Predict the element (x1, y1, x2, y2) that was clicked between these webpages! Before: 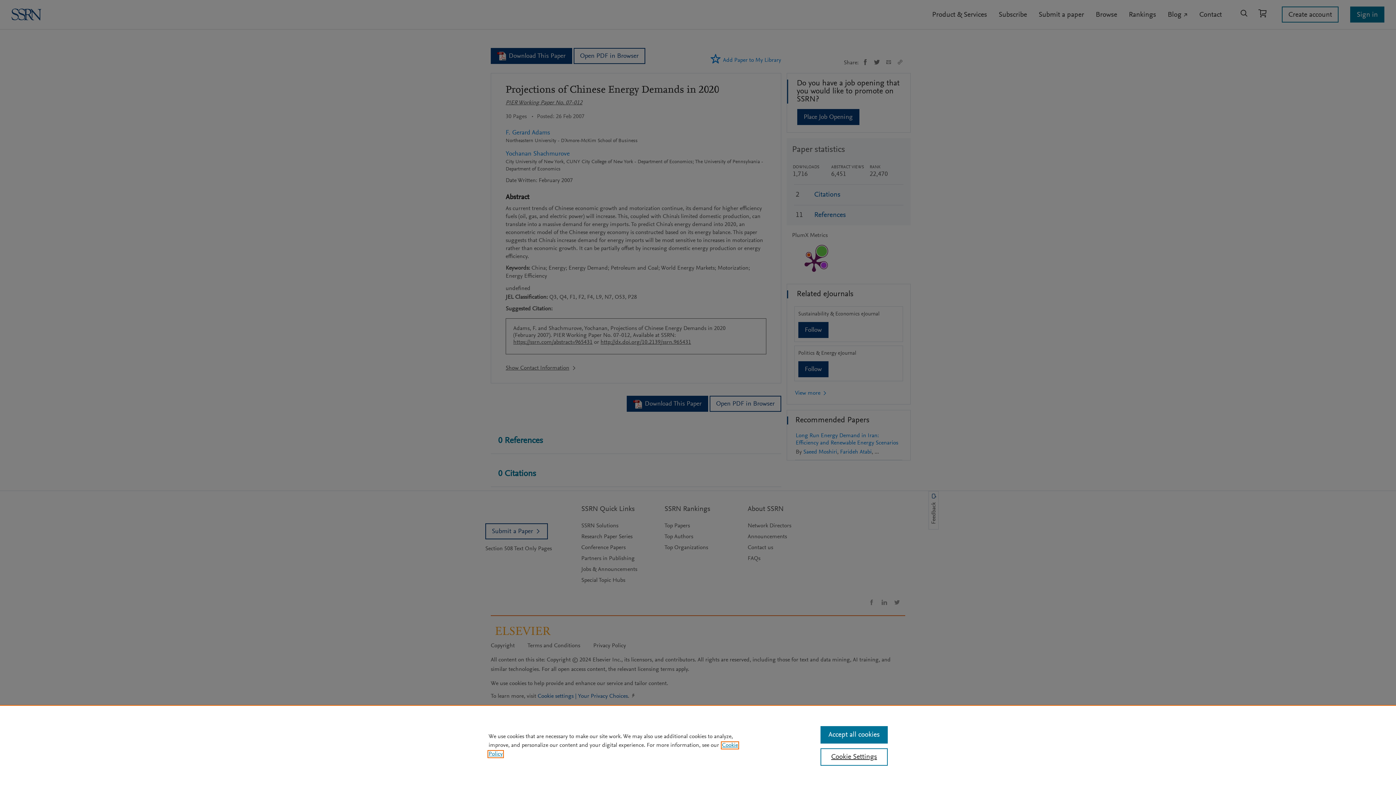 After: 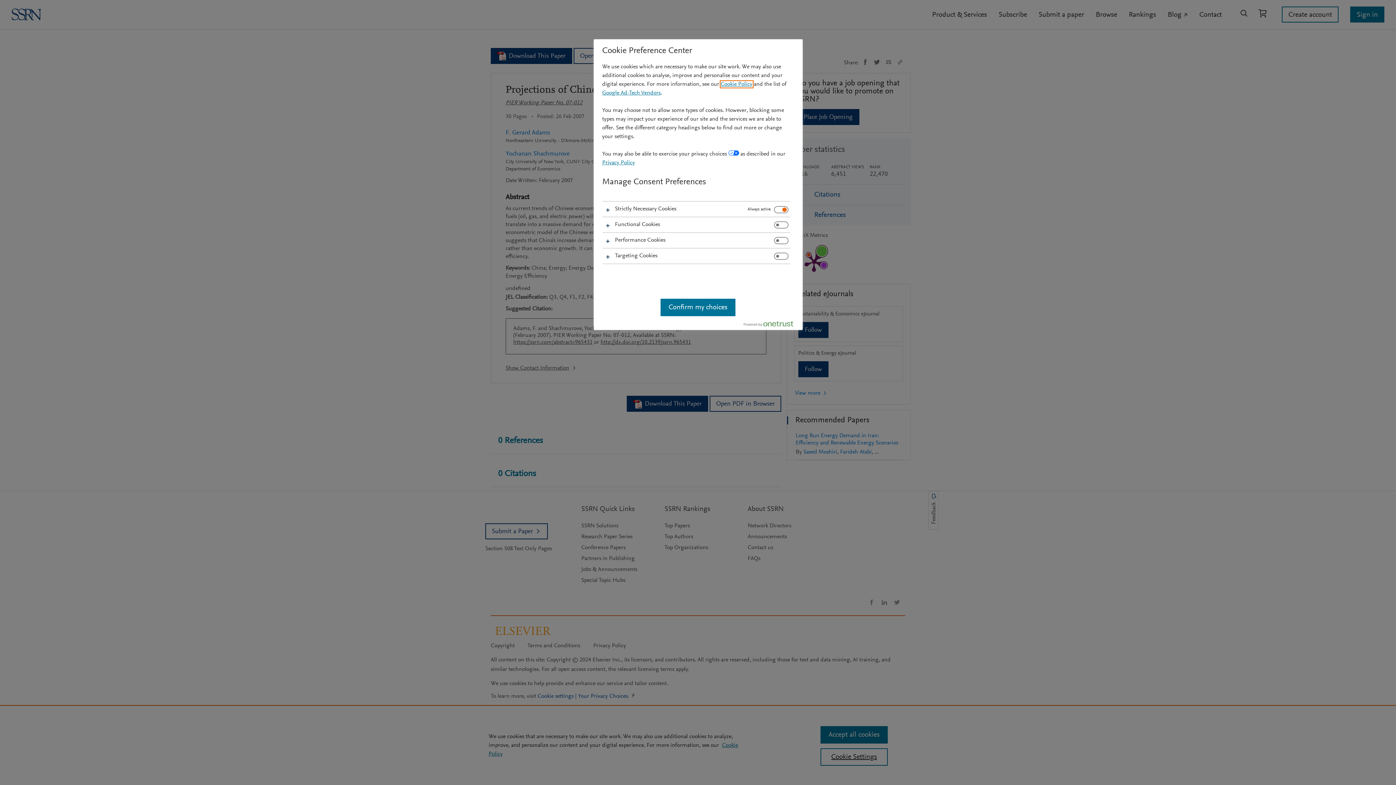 Action: bbox: (820, 748, 887, 766) label: Cookie Settings